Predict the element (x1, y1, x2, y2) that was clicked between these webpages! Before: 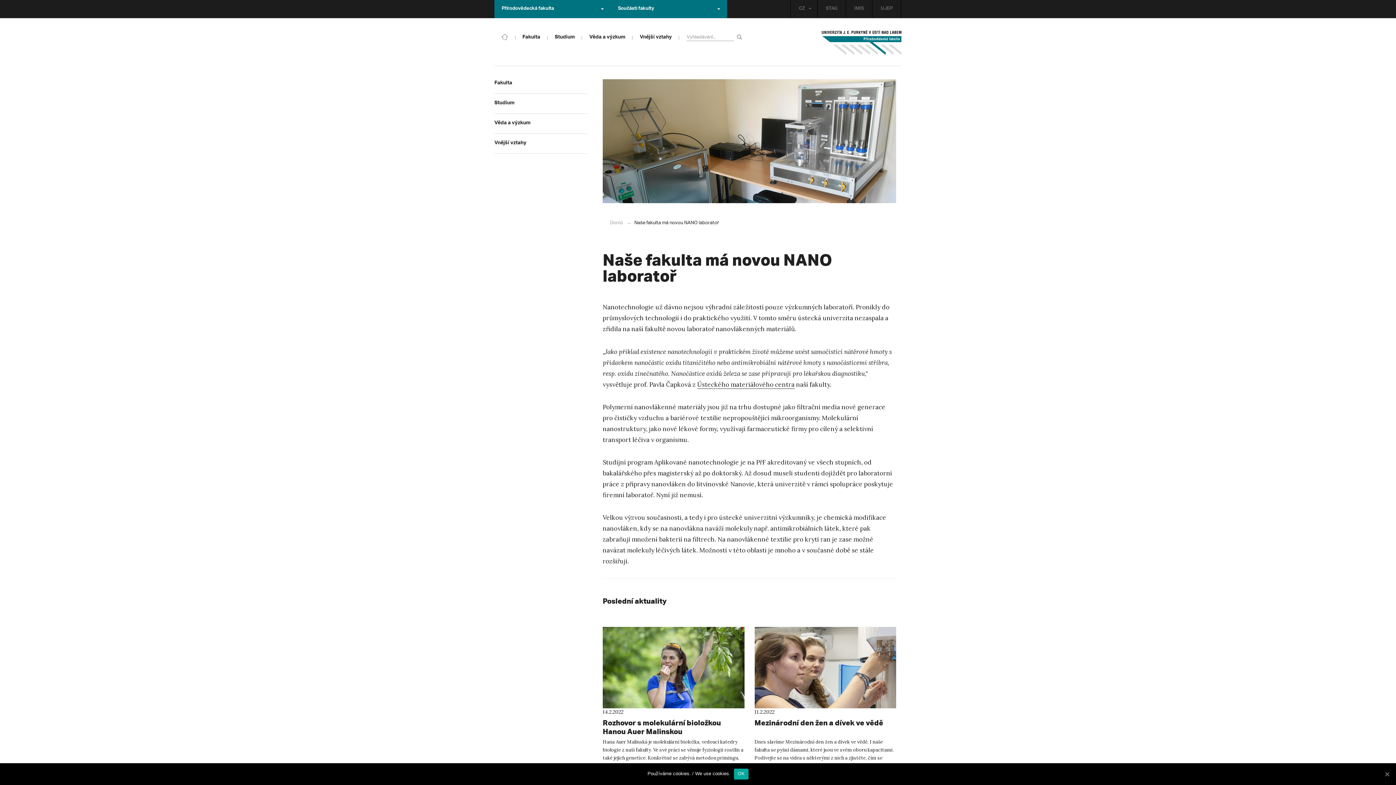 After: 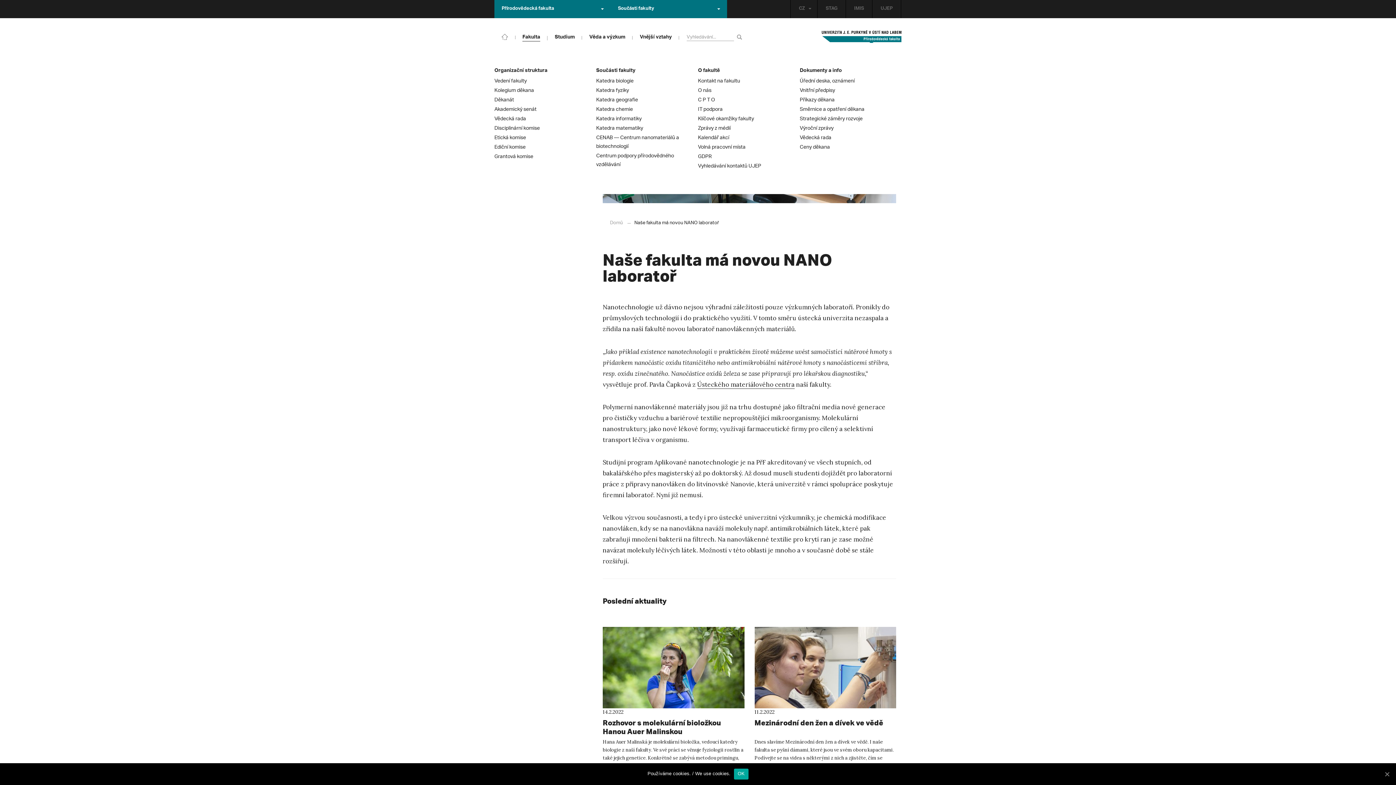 Action: label: Fakulta bbox: (522, 35, 540, 40)